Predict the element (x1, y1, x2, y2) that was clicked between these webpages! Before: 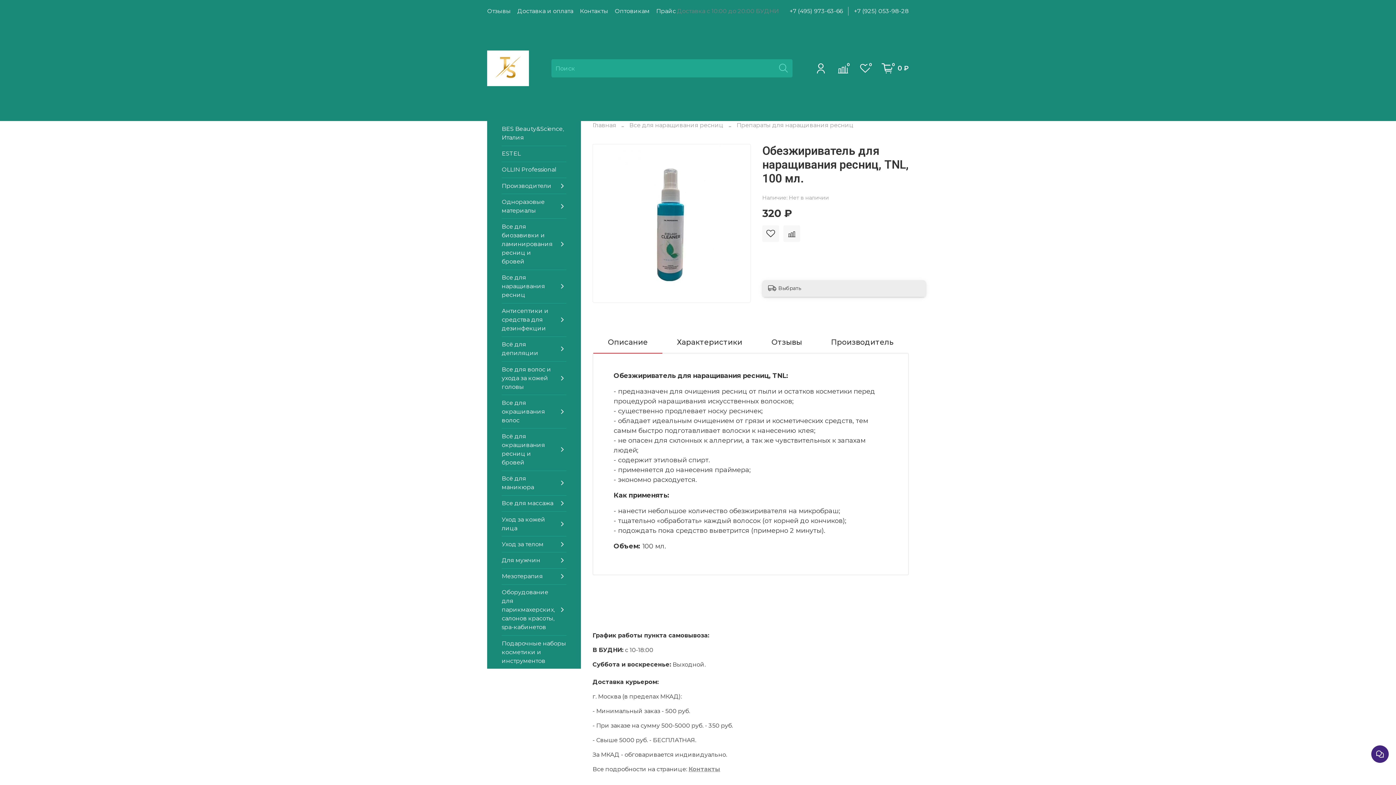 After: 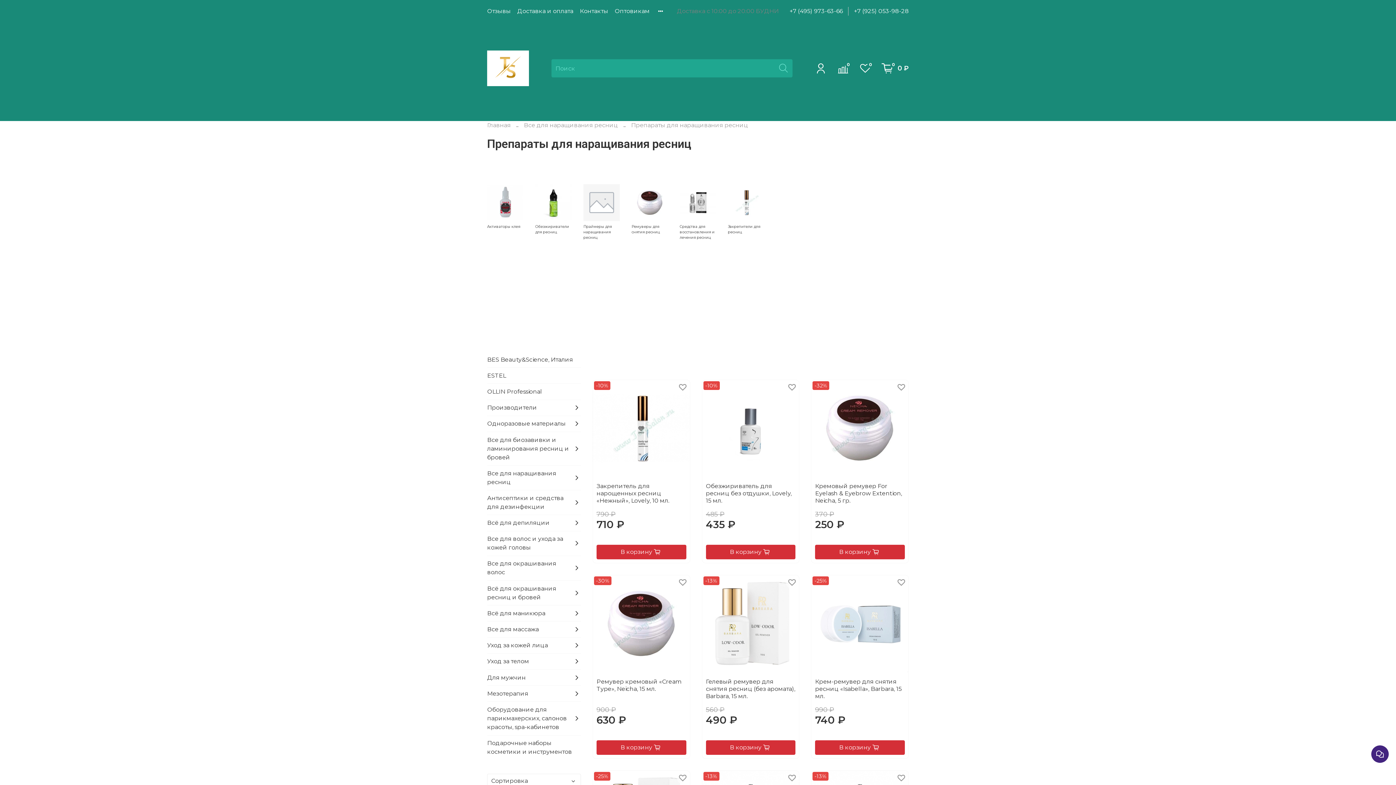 Action: label: Препараты для наращивания ресниц bbox: (736, 121, 853, 128)